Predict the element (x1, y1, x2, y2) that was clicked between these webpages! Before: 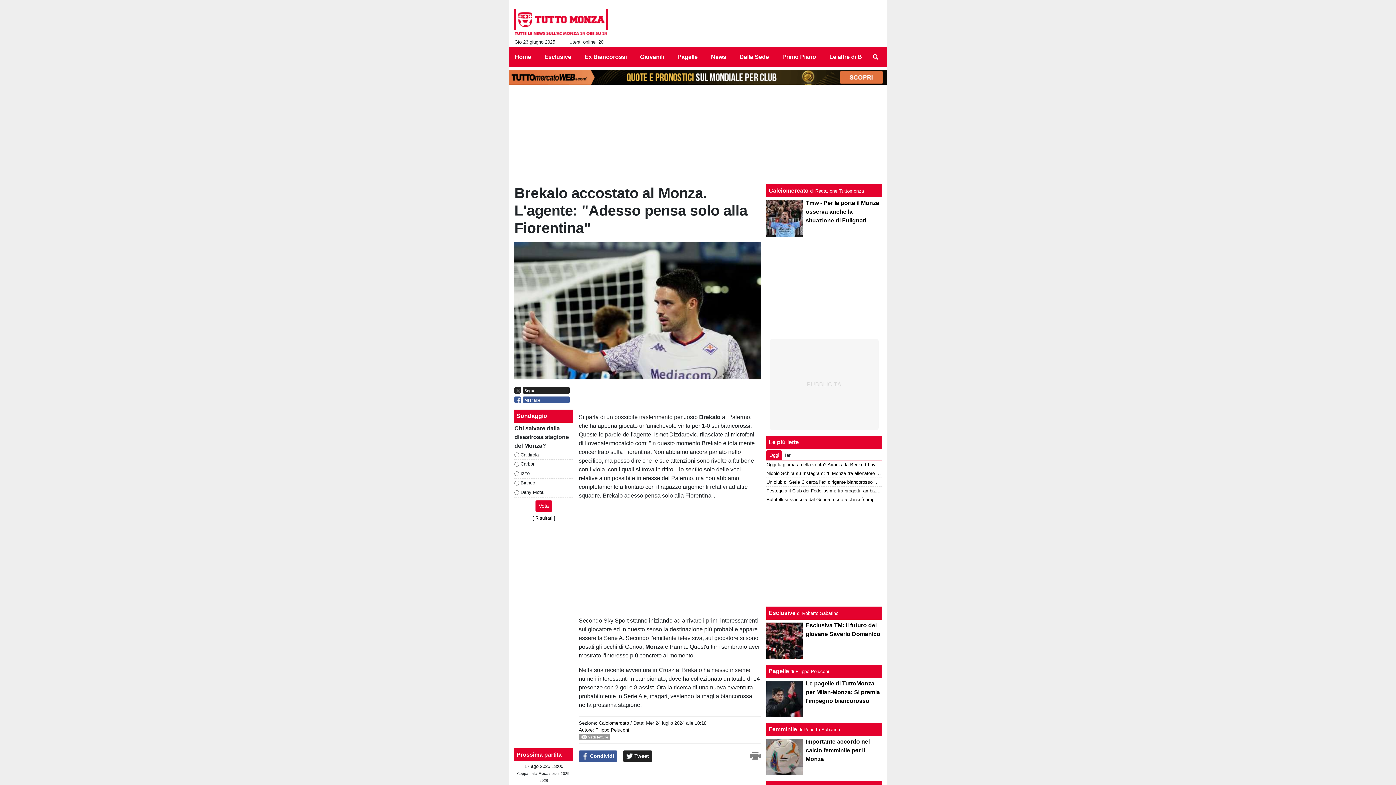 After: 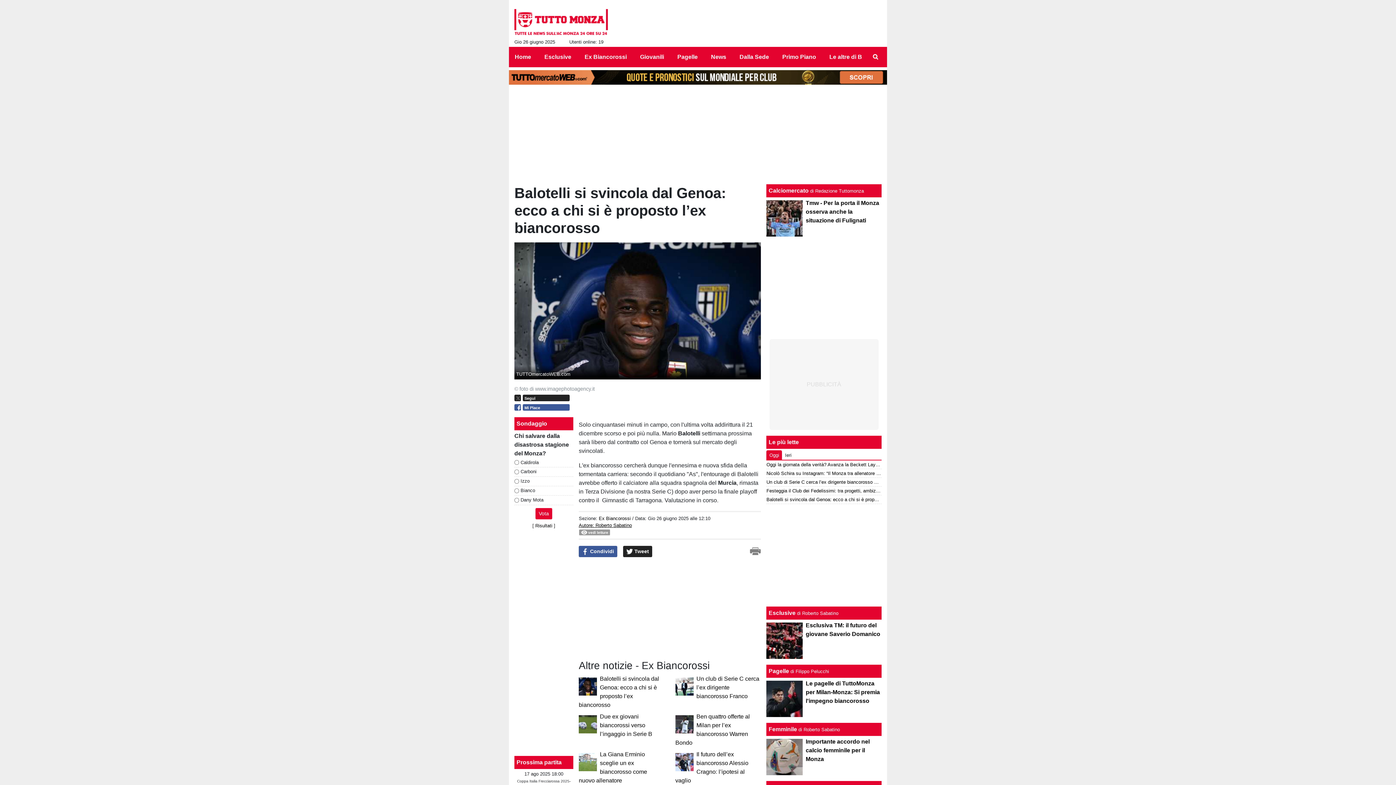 Action: bbox: (766, 497, 919, 502) label: Balotelli si svincola dal Genoa: ecco a chi si è proposto l’ex biancorosso